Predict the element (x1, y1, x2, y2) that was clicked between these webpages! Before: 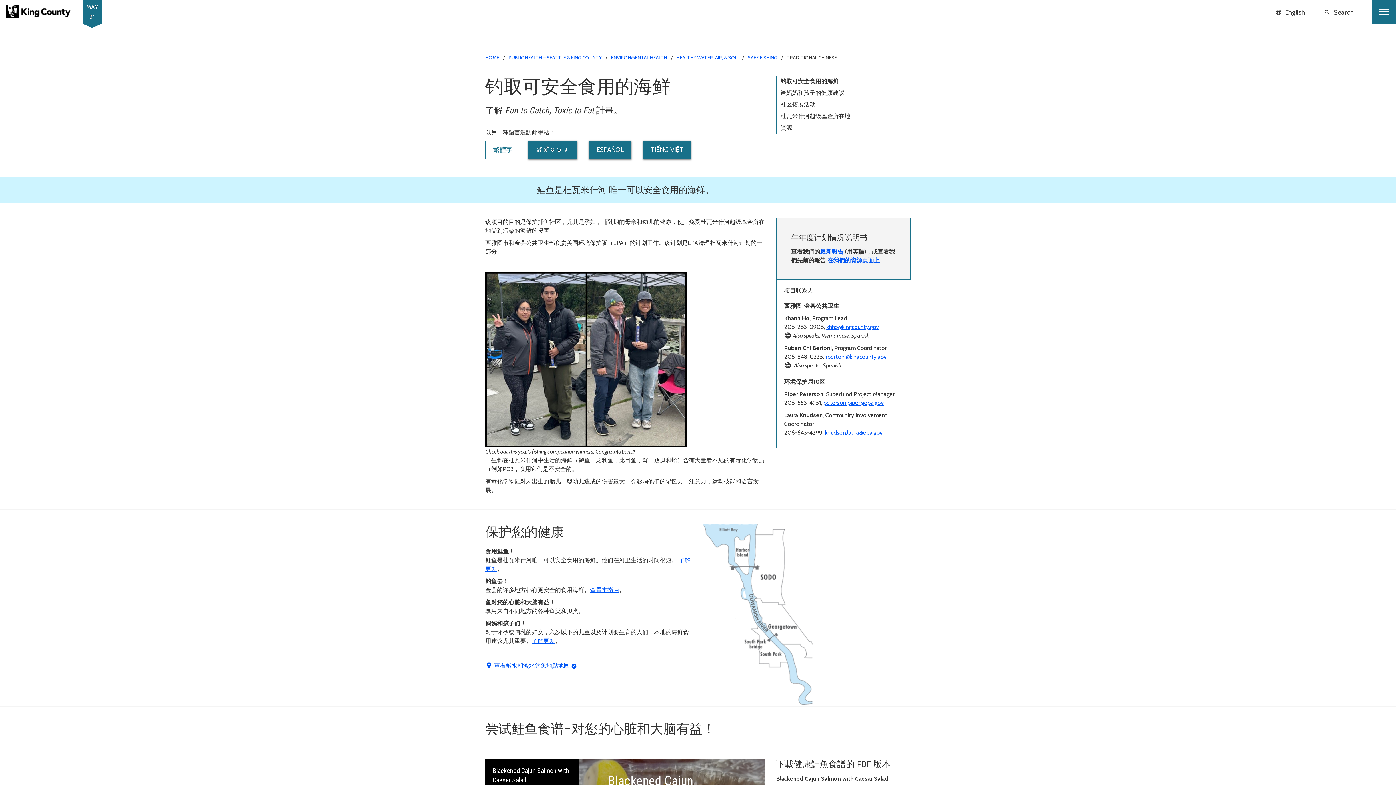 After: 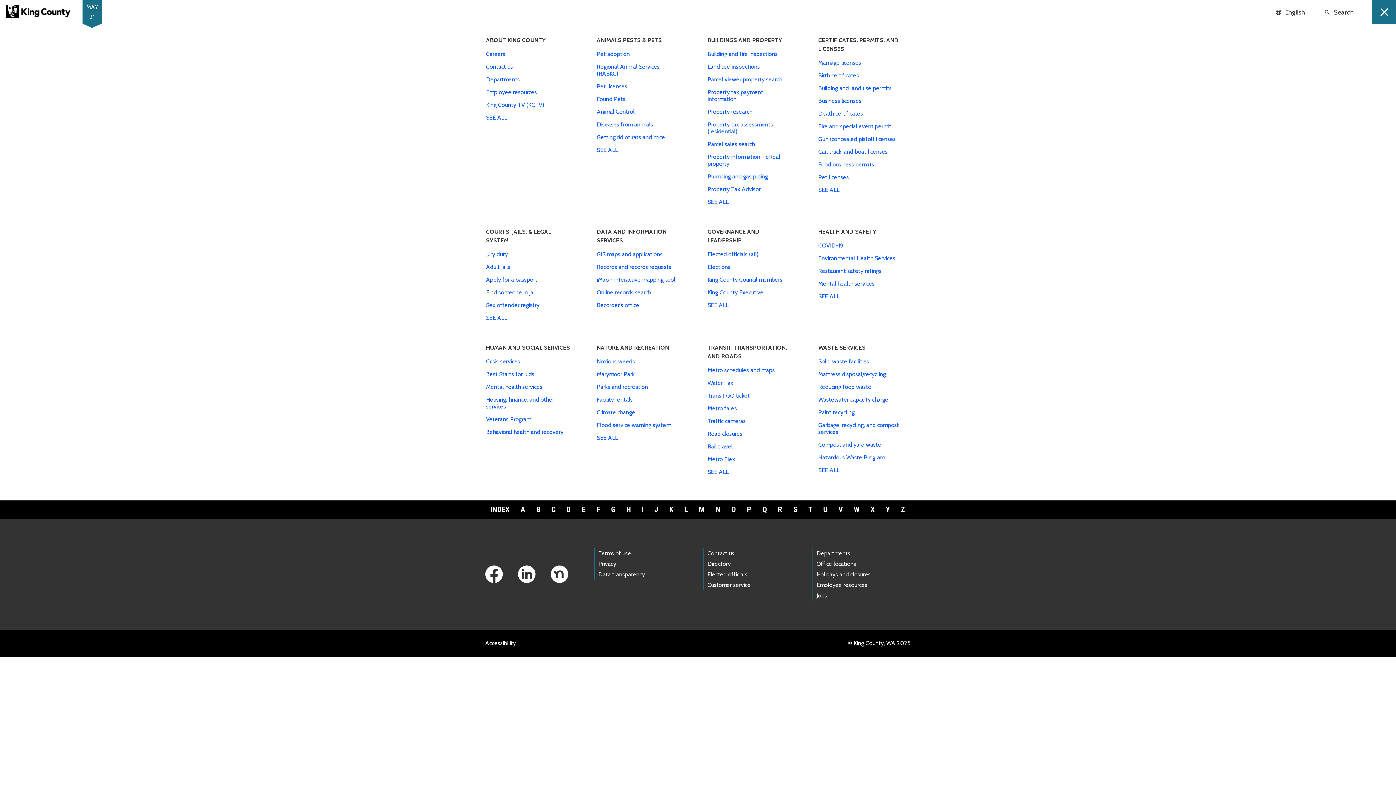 Action: label: Toggle navigation bbox: (1372, 0, 1396, 23)